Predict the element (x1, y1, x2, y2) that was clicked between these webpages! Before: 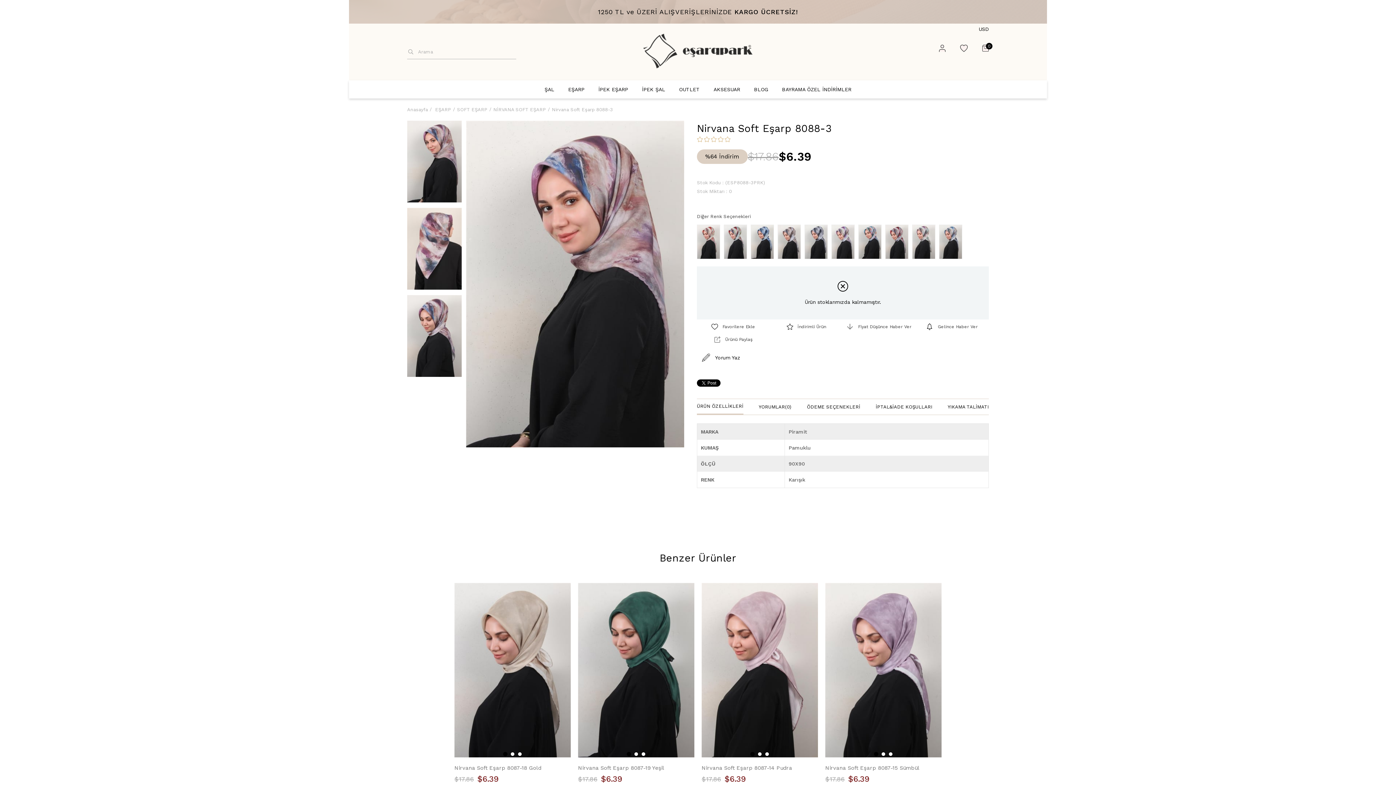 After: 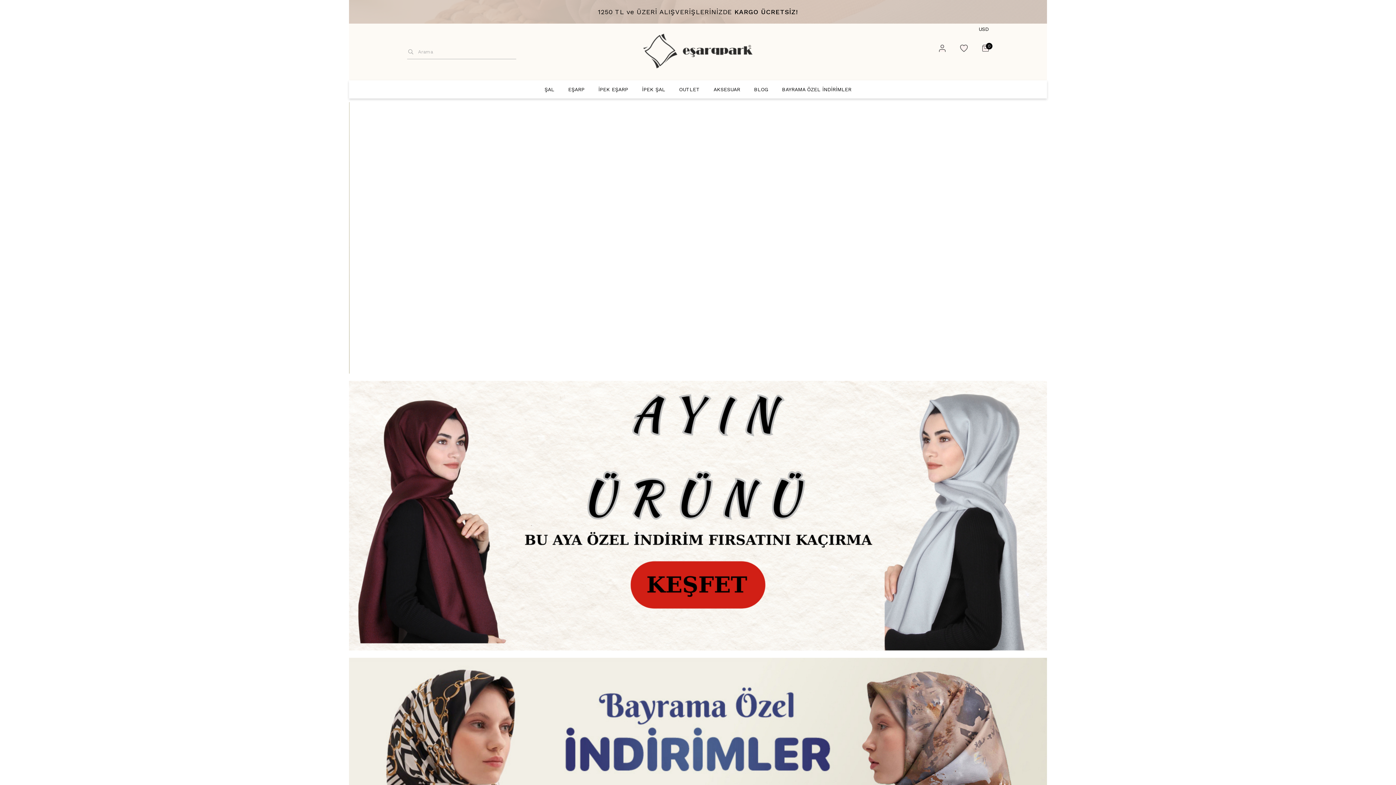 Action: bbox: (643, 23, 752, 78)